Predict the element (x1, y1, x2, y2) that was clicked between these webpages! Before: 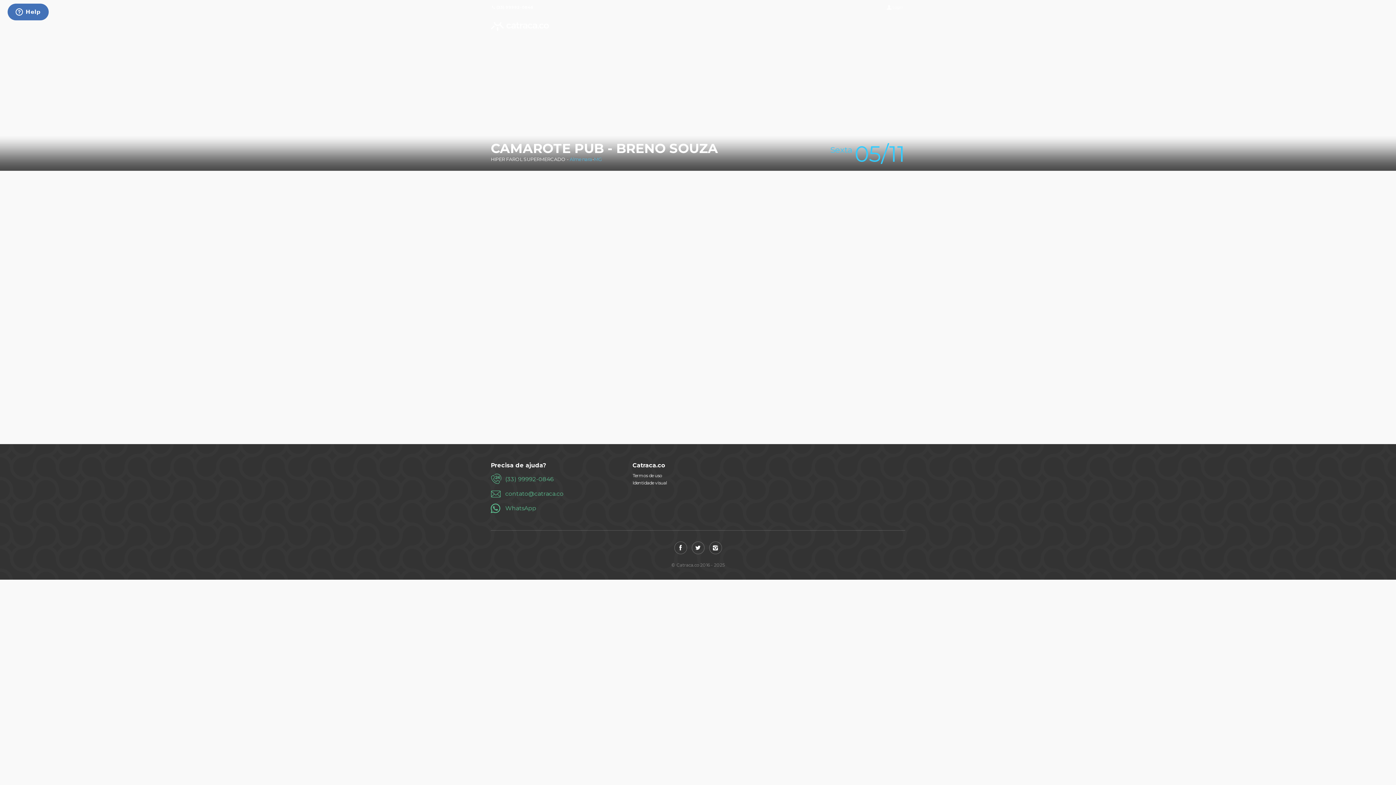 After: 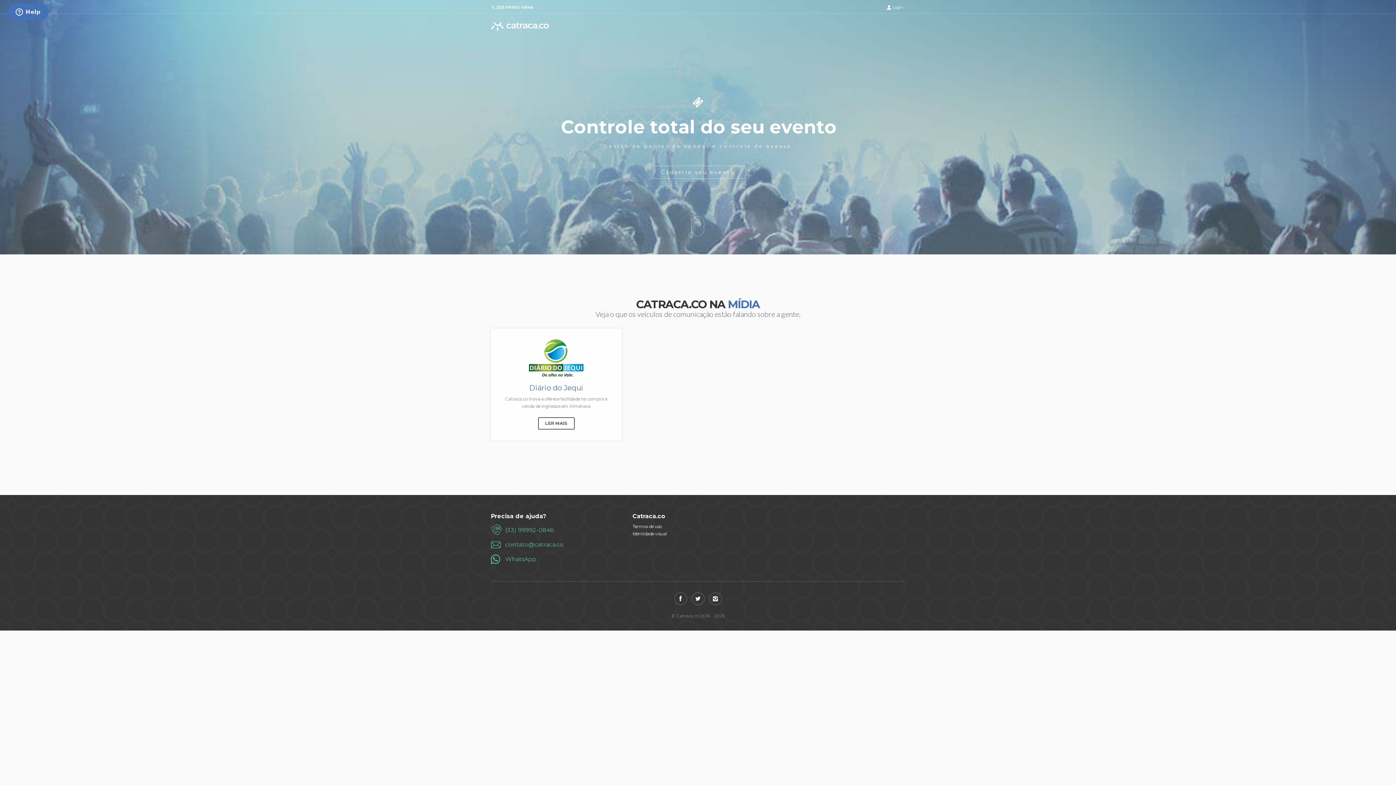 Action: bbox: (490, 19, 549, 31)